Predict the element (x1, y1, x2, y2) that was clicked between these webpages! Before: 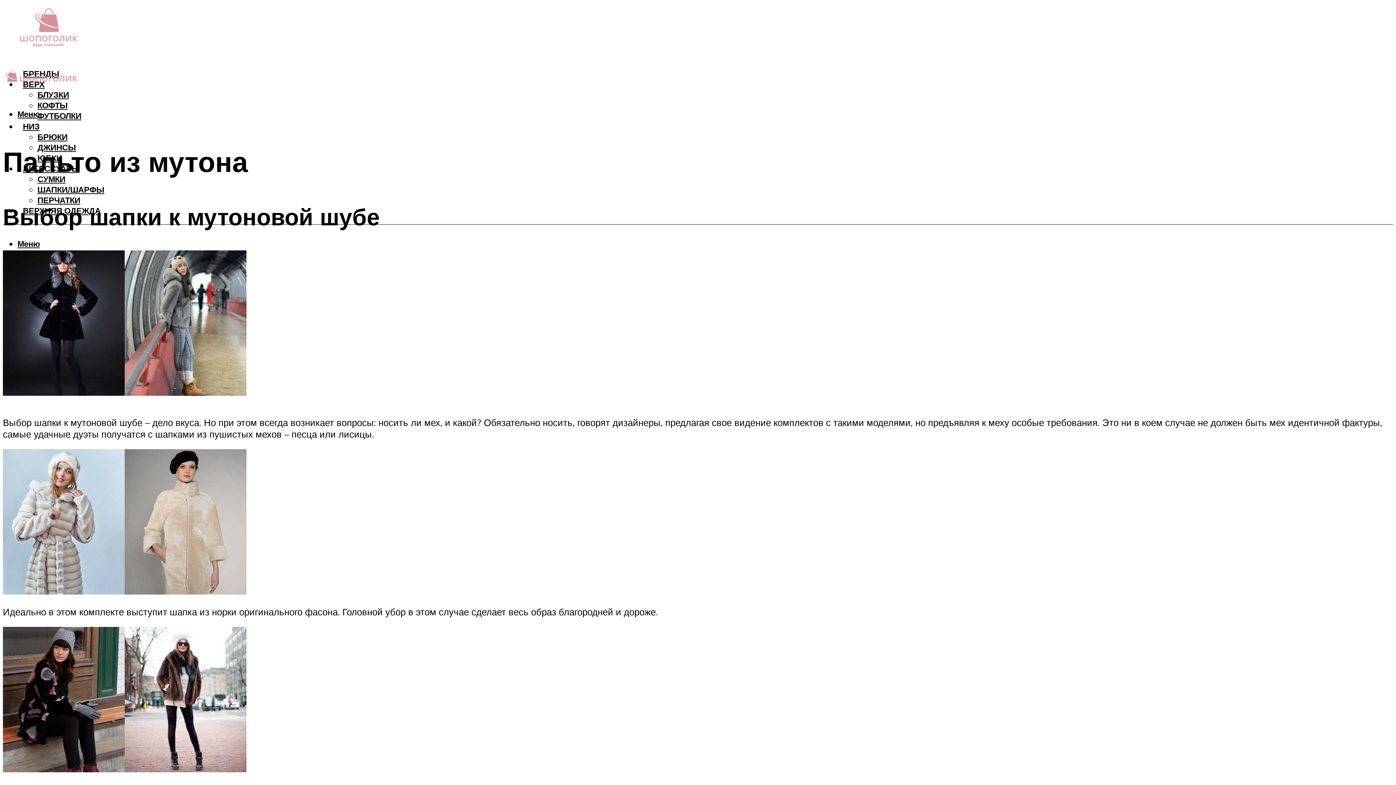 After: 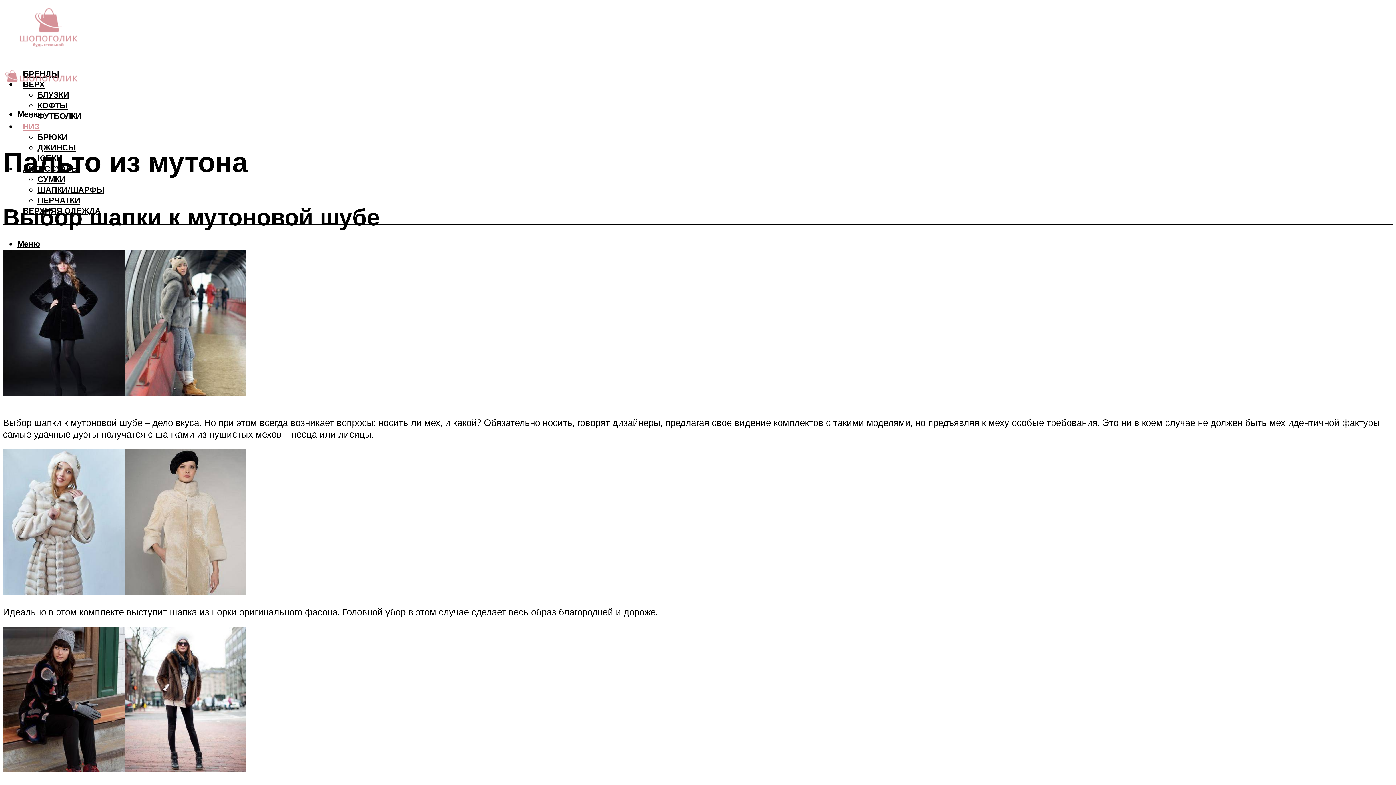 Action: bbox: (22, 121, 39, 131) label: НИЗ